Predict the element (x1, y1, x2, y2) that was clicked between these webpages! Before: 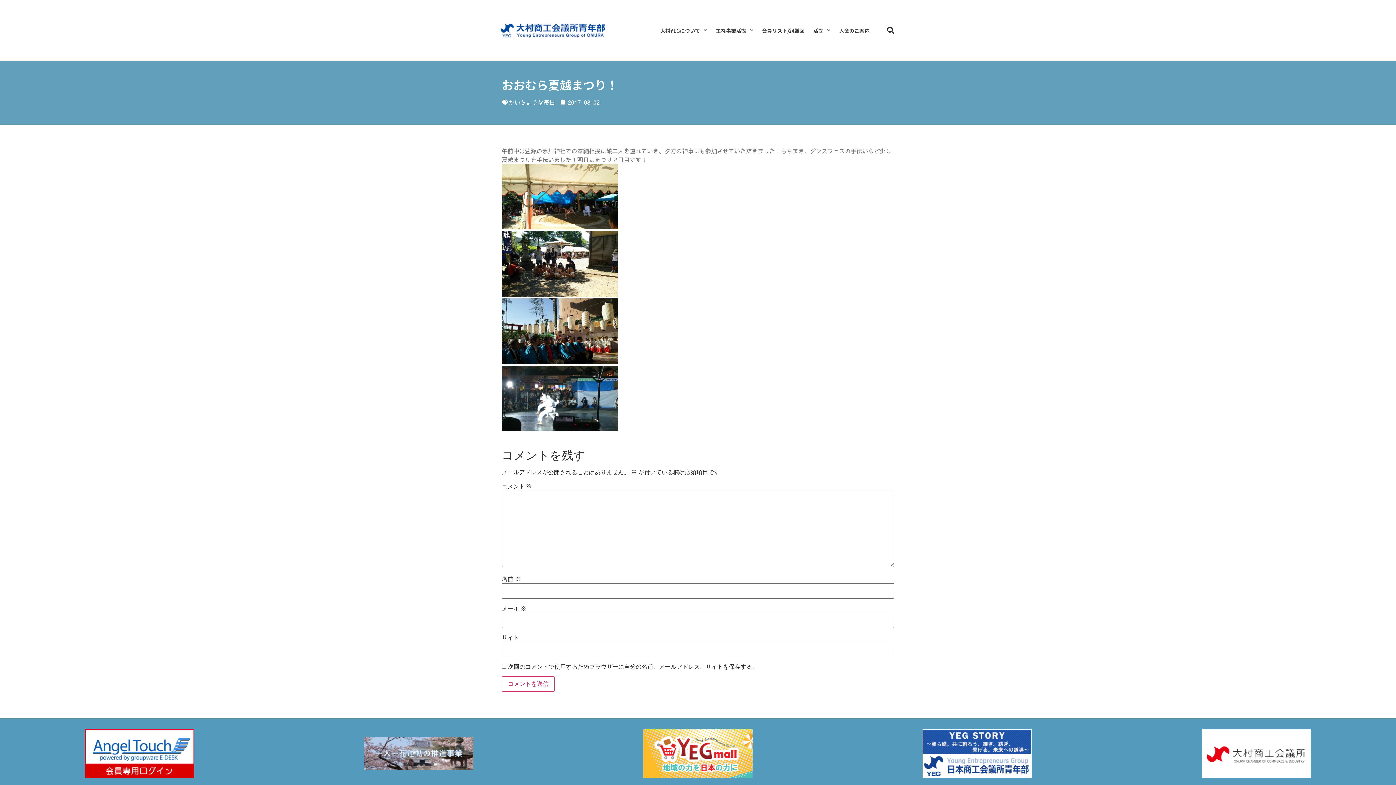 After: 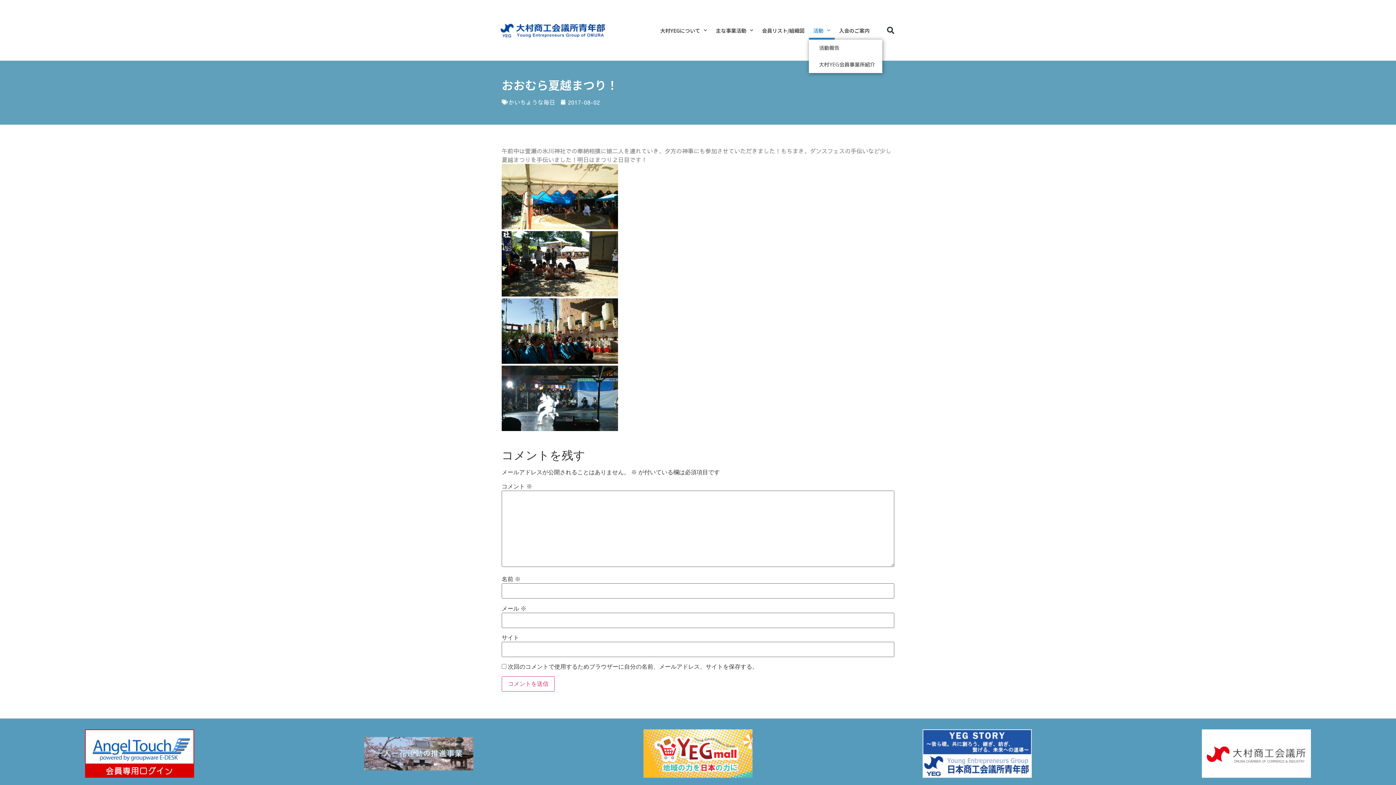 Action: bbox: (809, 21, 834, 39) label: 活動